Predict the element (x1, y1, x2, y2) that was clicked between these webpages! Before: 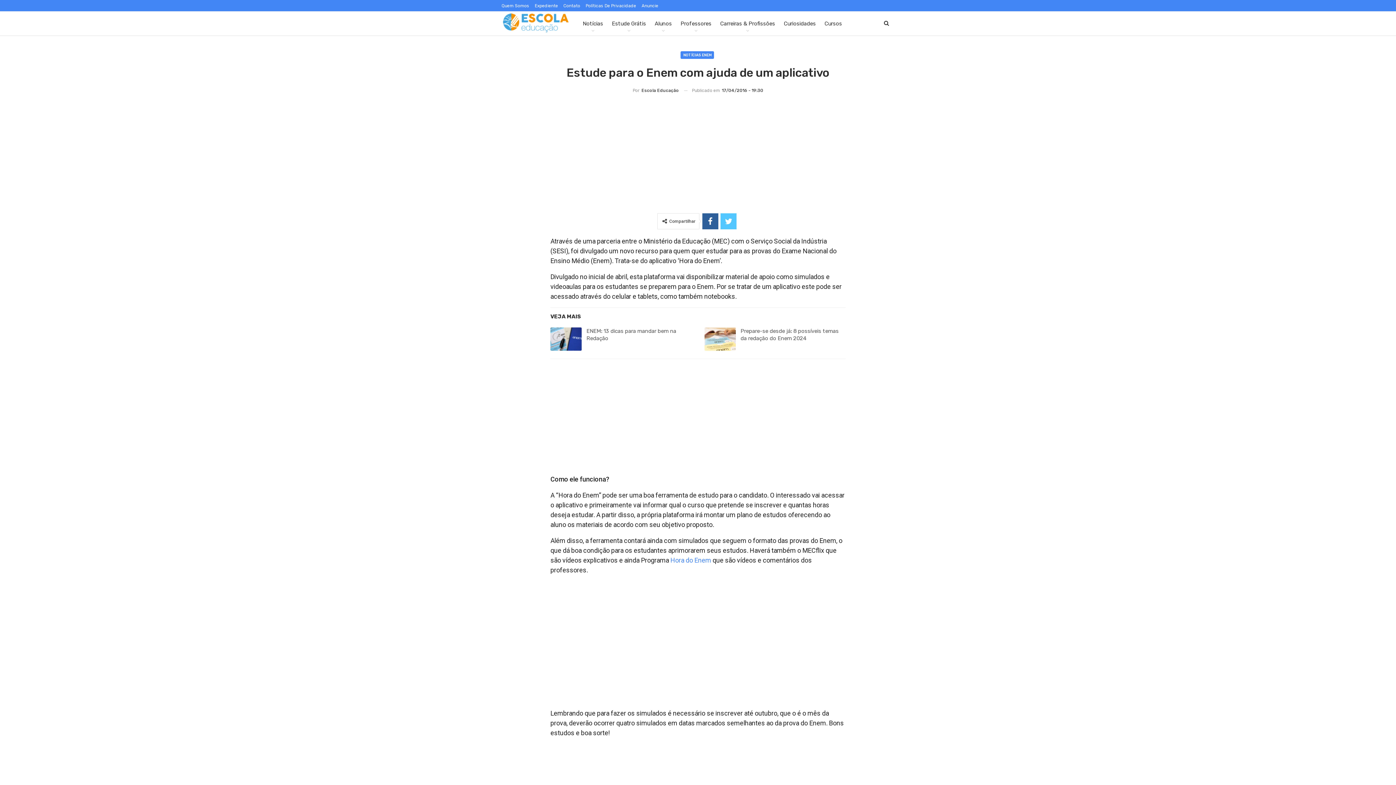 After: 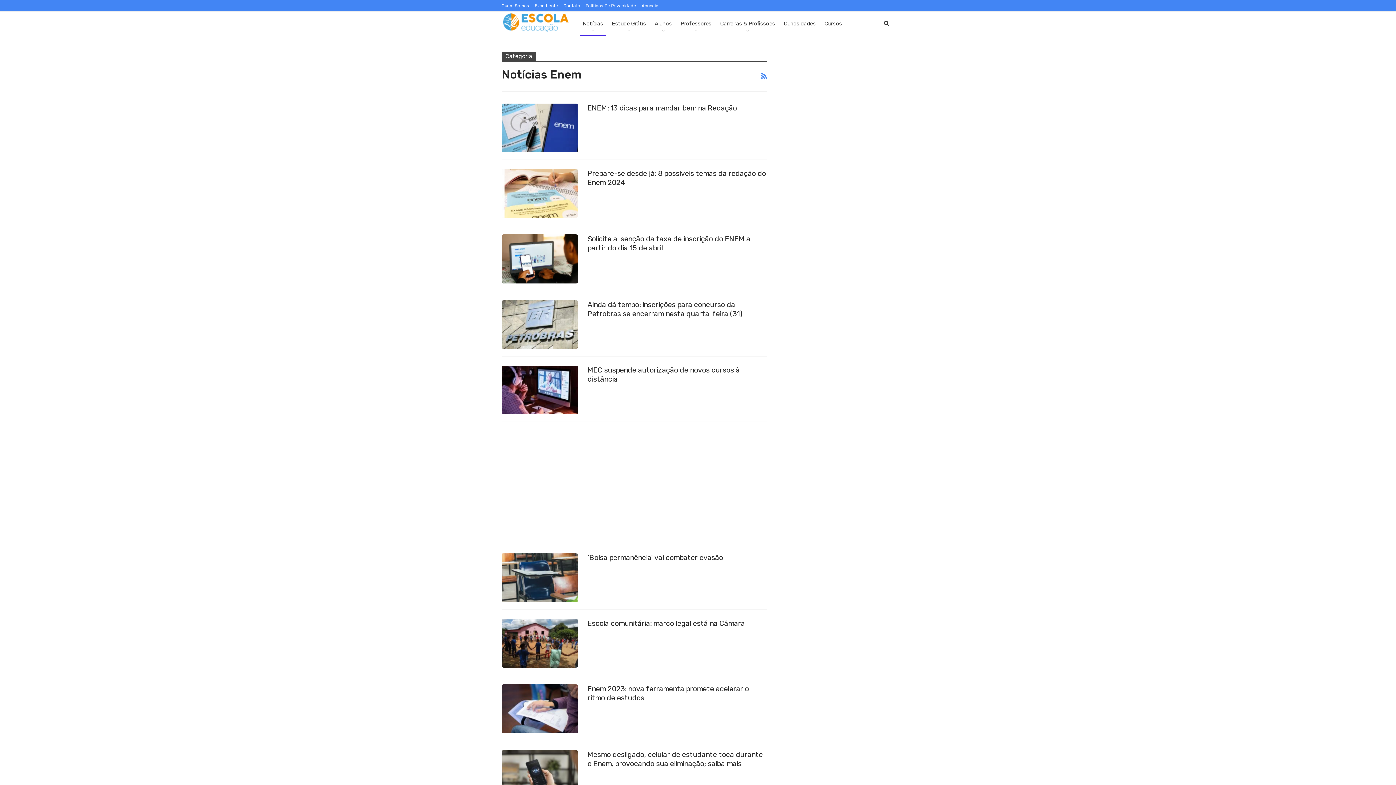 Action: bbox: (680, 51, 714, 58) label: NOTÍCIAS ENEM